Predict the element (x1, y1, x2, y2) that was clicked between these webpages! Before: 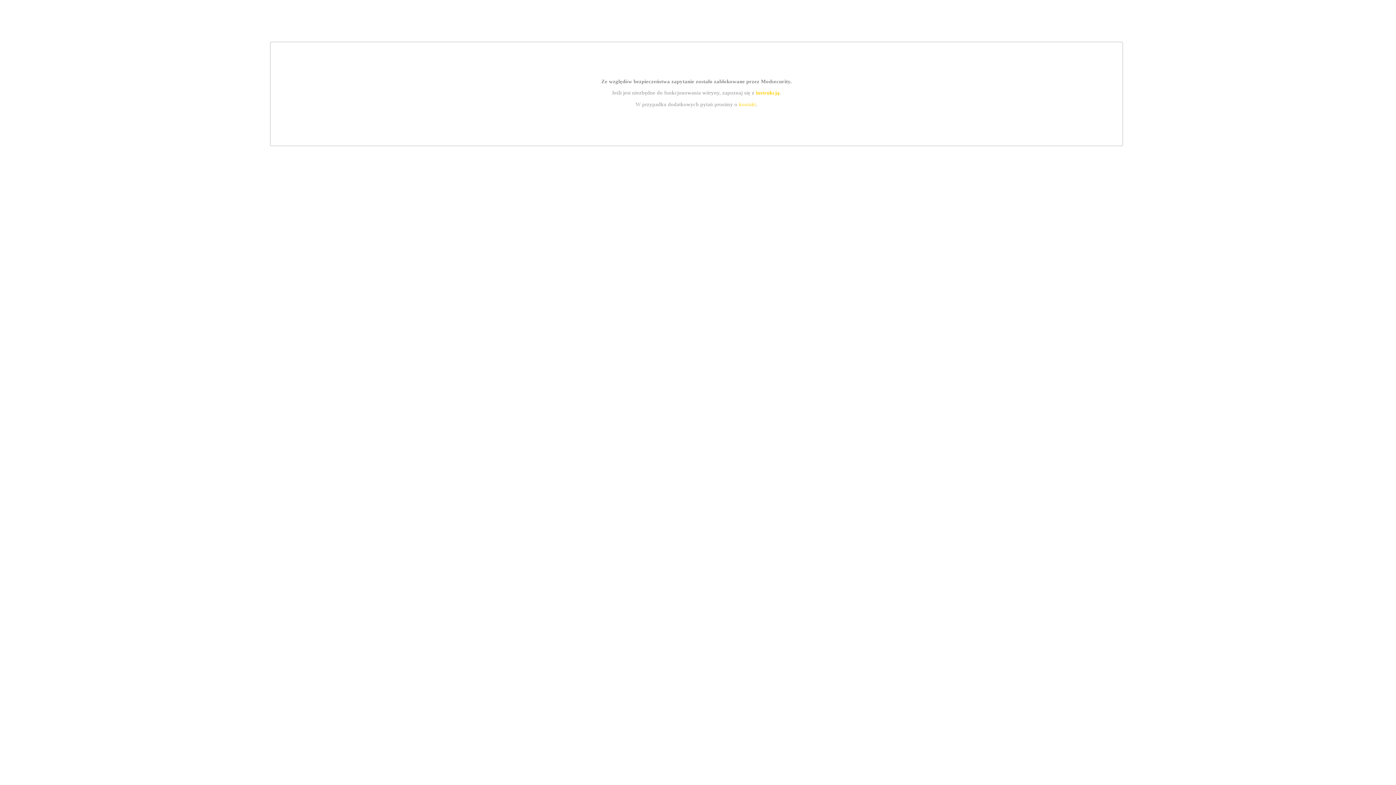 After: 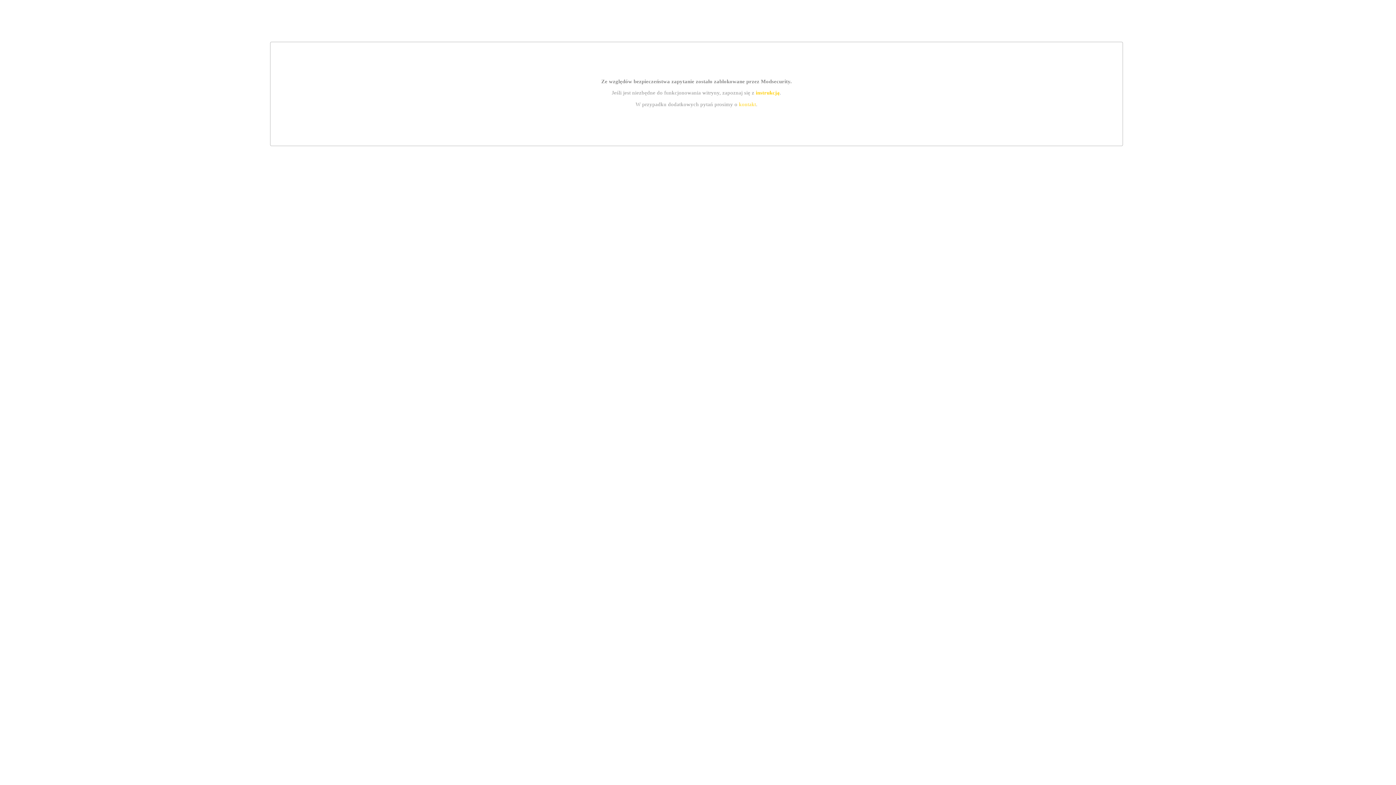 Action: bbox: (755, 89, 779, 95) label: instrukcją